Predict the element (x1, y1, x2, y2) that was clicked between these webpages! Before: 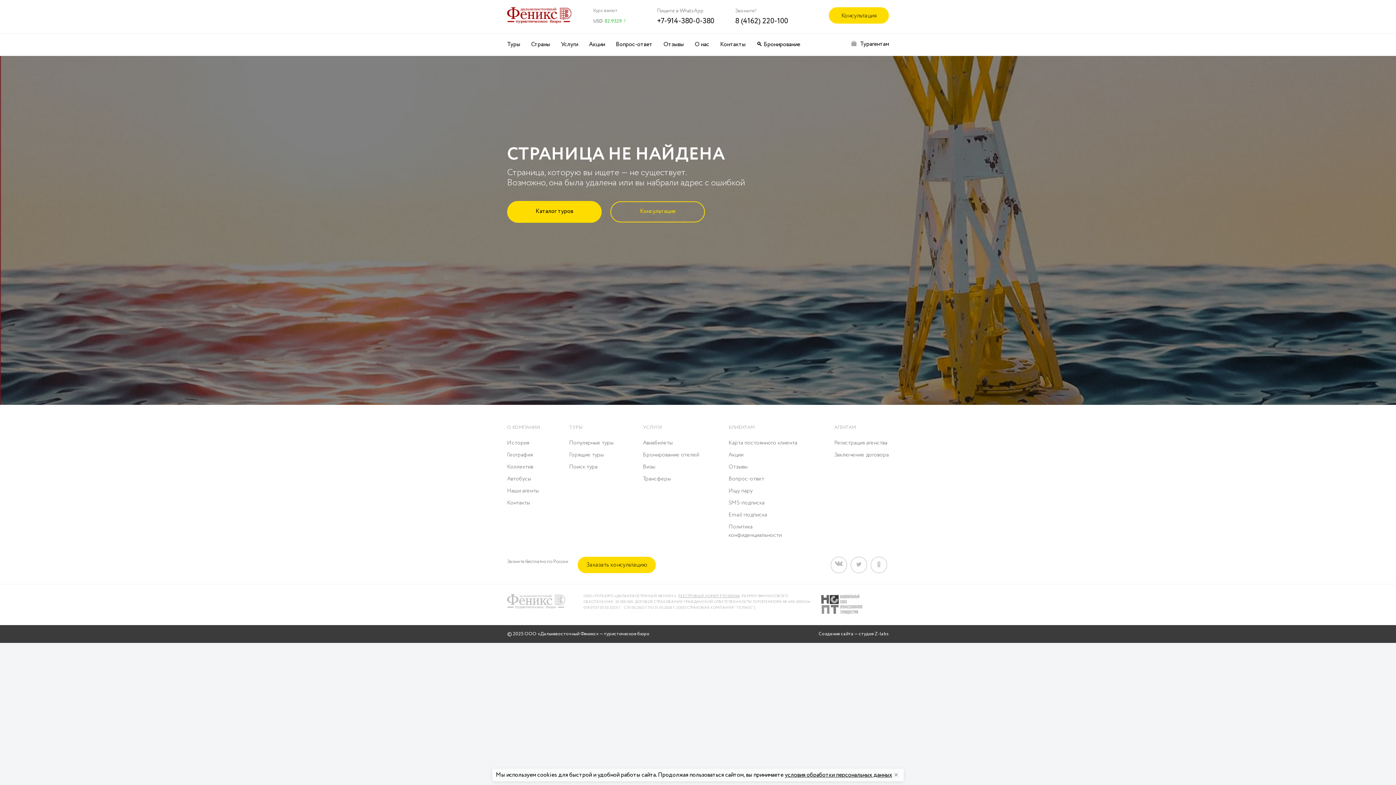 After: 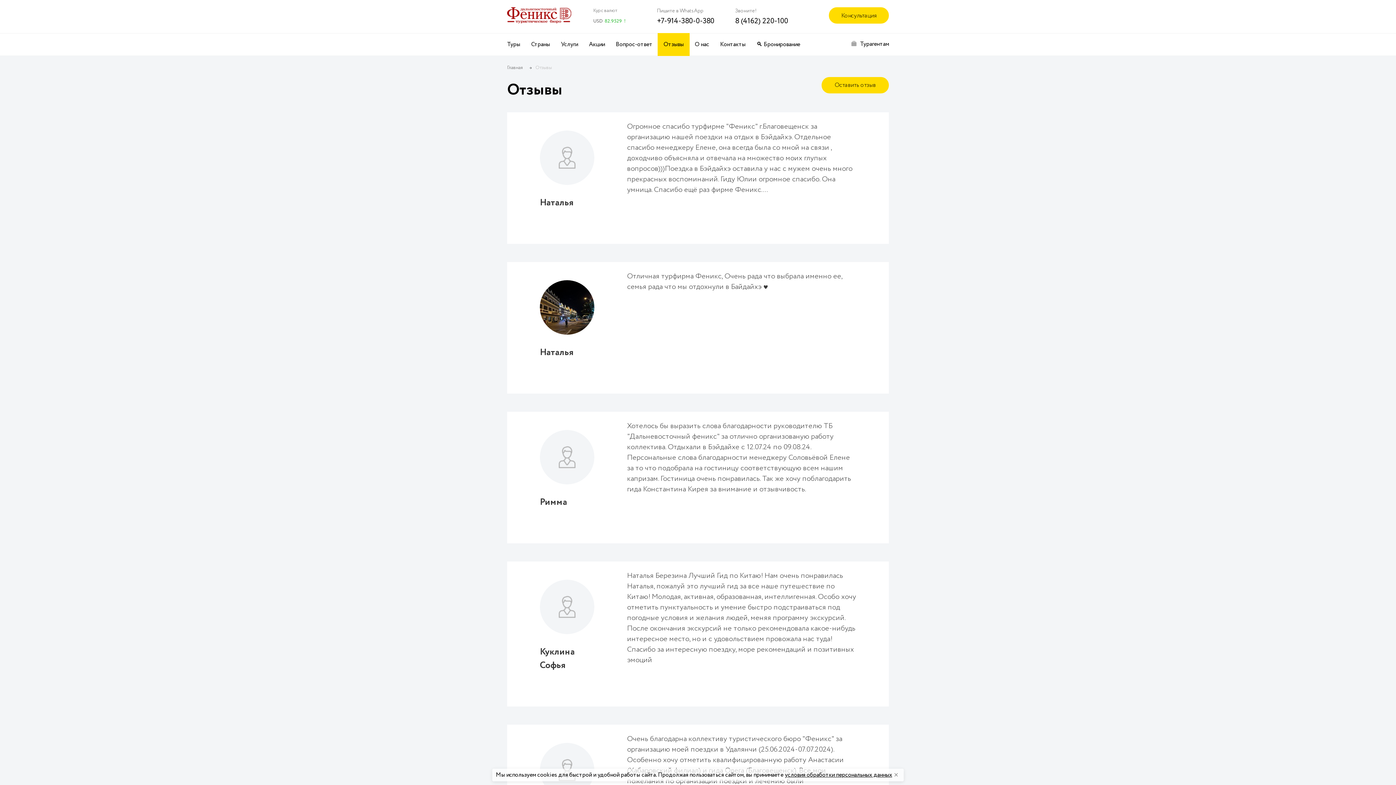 Action: label: Отзывы bbox: (658, 33, 689, 55)